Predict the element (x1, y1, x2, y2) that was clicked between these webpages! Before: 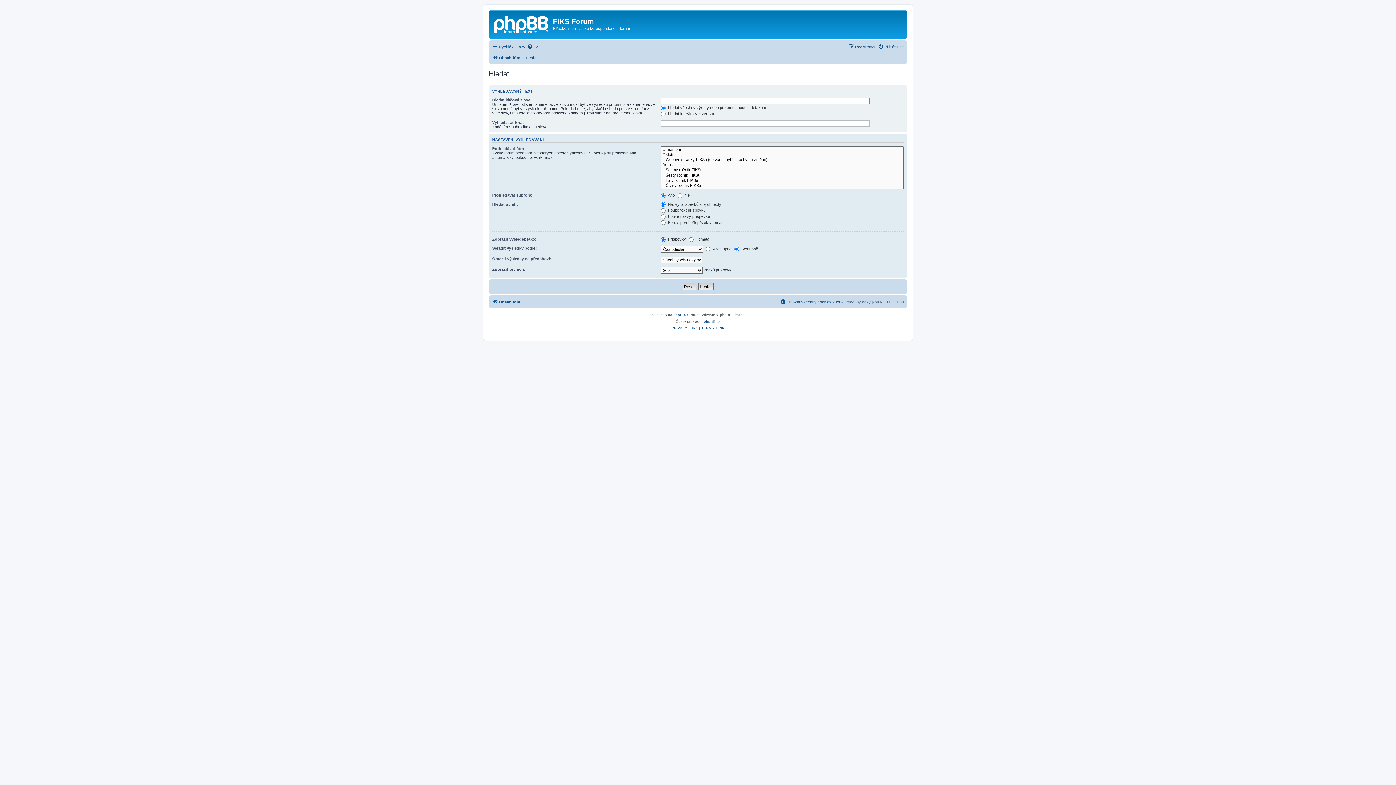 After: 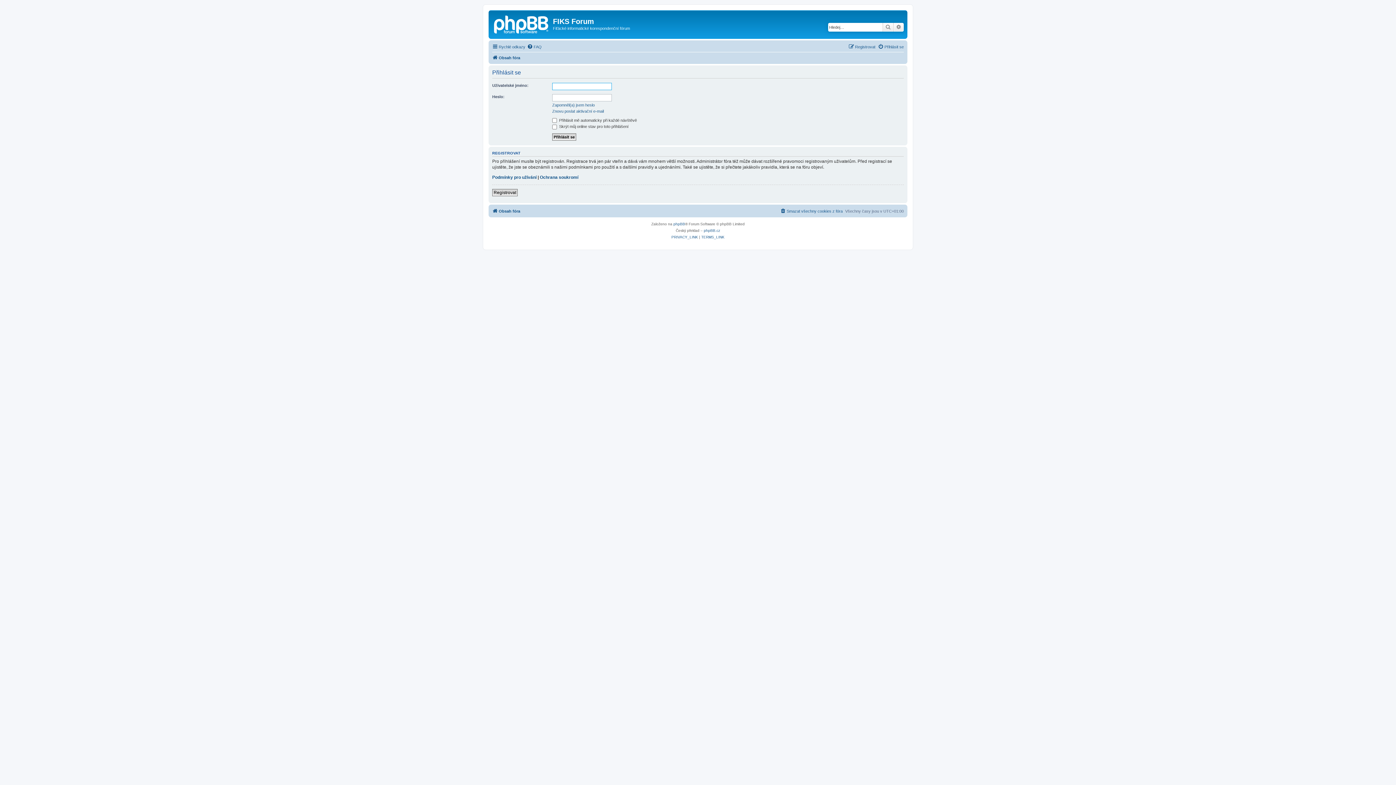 Action: bbox: (878, 42, 904, 51) label: Přihlásit se